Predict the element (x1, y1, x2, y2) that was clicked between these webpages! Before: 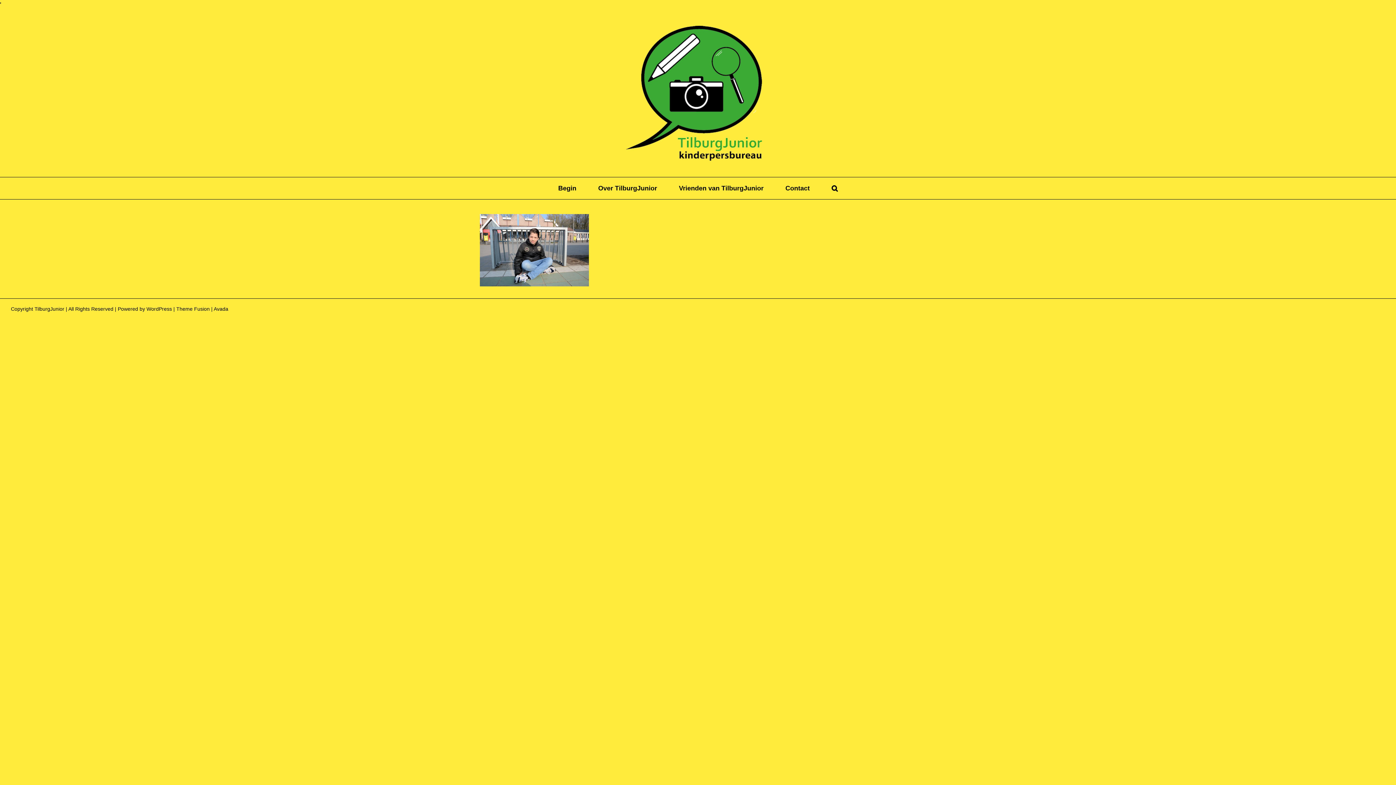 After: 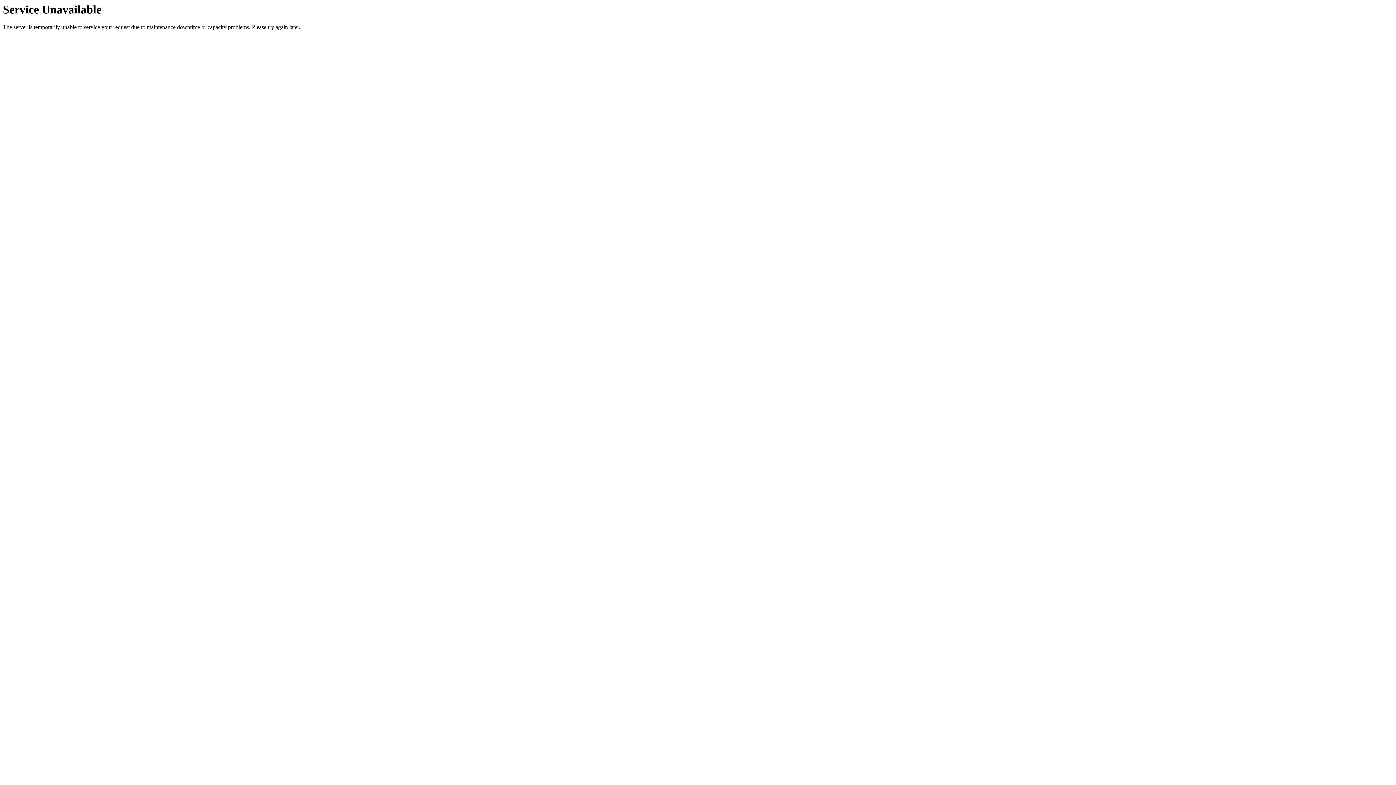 Action: label: Over TilburgJunior bbox: (587, 177, 668, 199)